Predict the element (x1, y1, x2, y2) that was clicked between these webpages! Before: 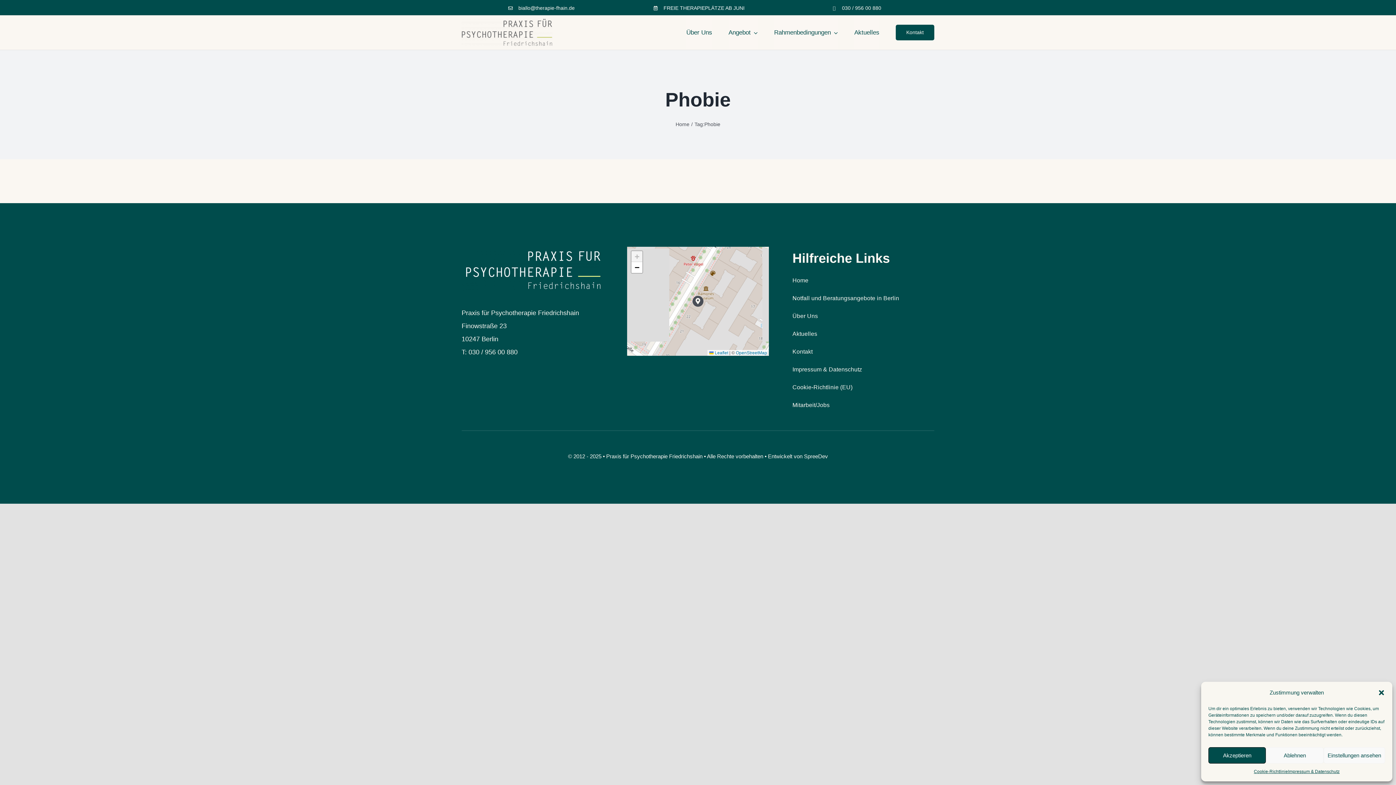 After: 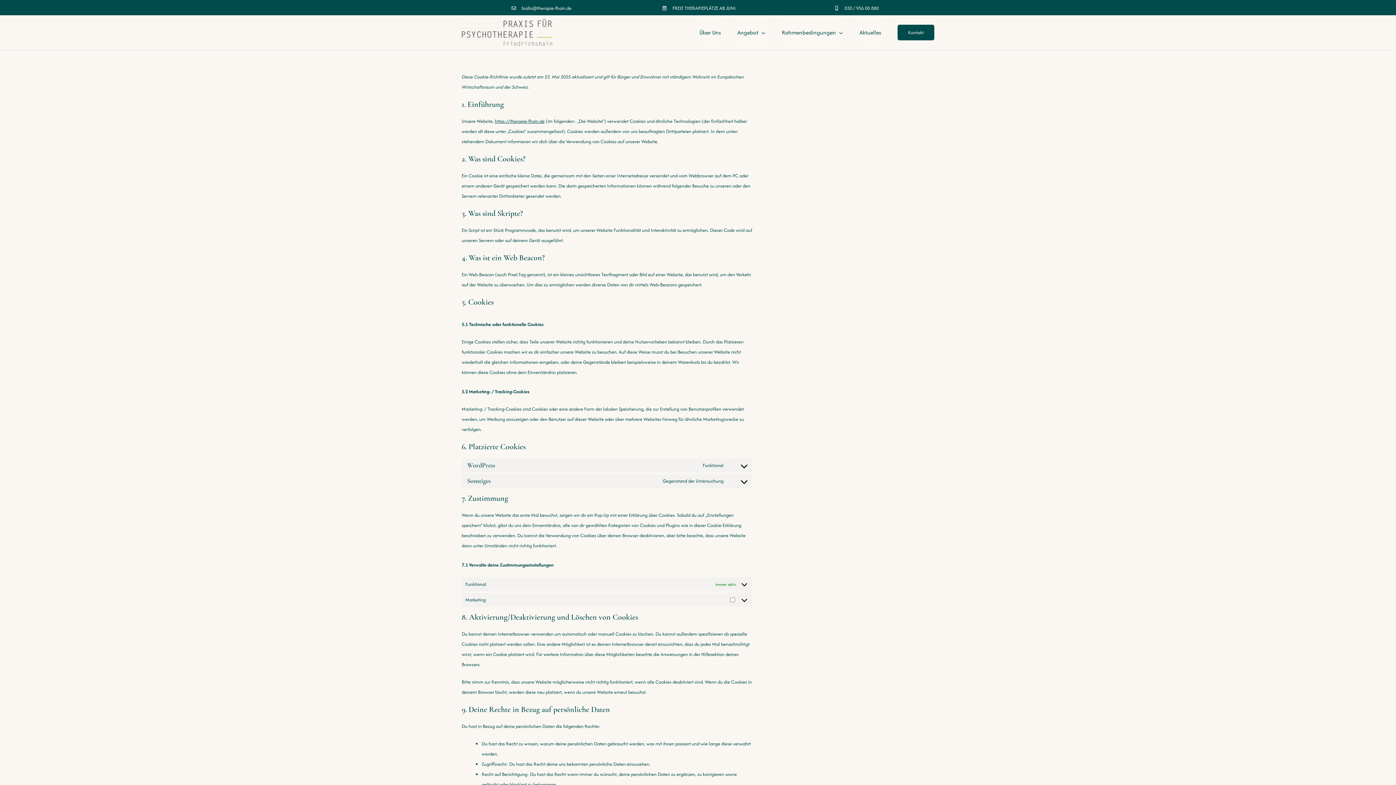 Action: bbox: (792, 383, 934, 390) label: Cookie-Richtlinie (EU)